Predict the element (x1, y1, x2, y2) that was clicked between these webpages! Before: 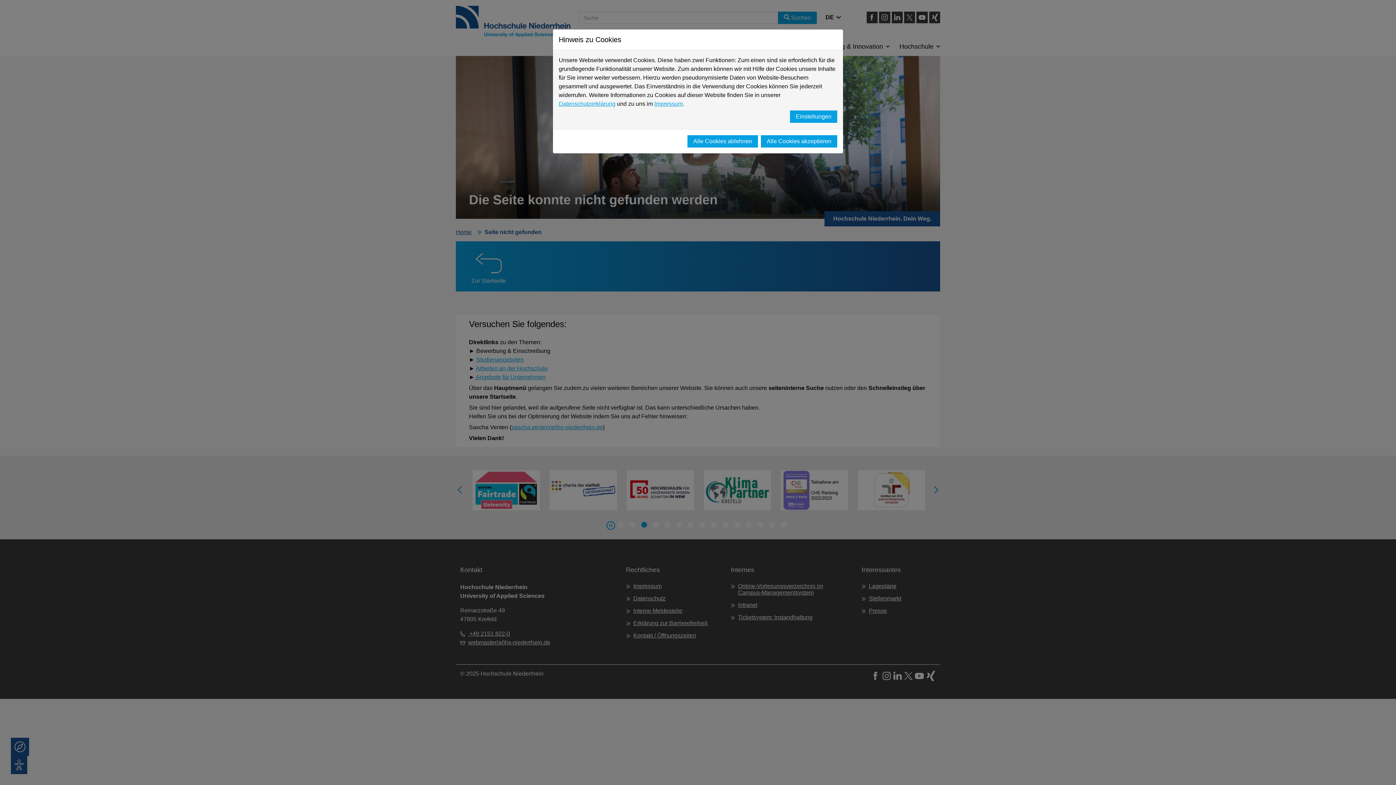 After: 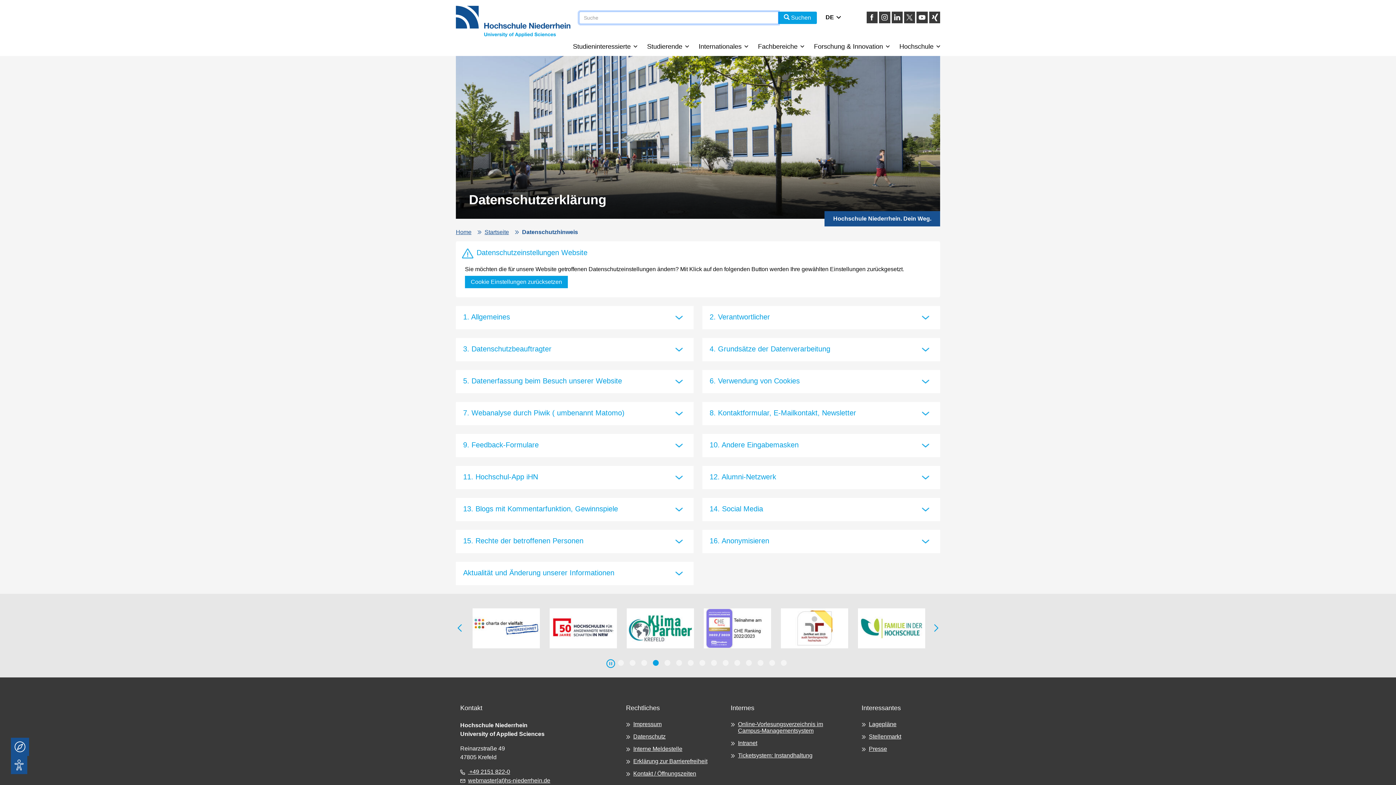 Action: label: Datenschutzerklärung bbox: (558, 100, 615, 106)